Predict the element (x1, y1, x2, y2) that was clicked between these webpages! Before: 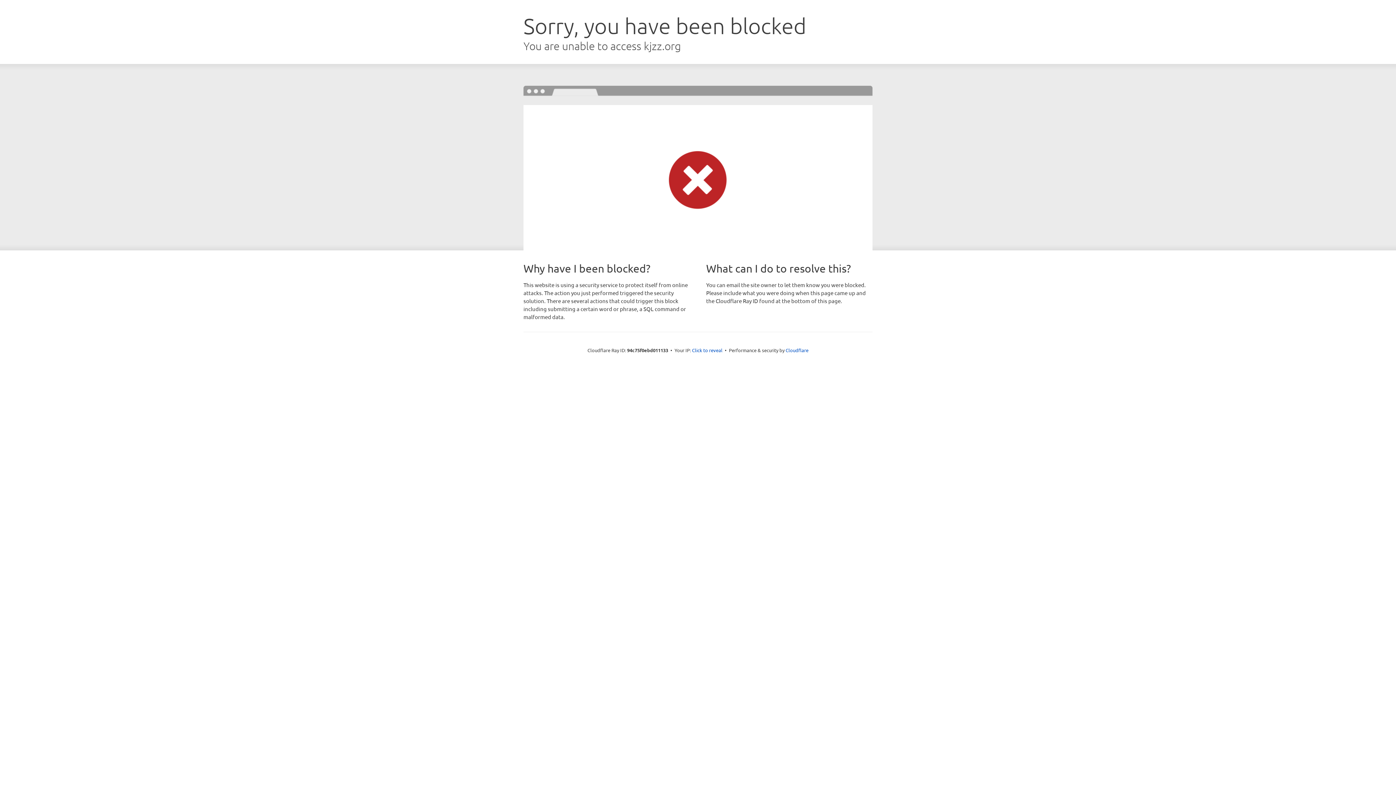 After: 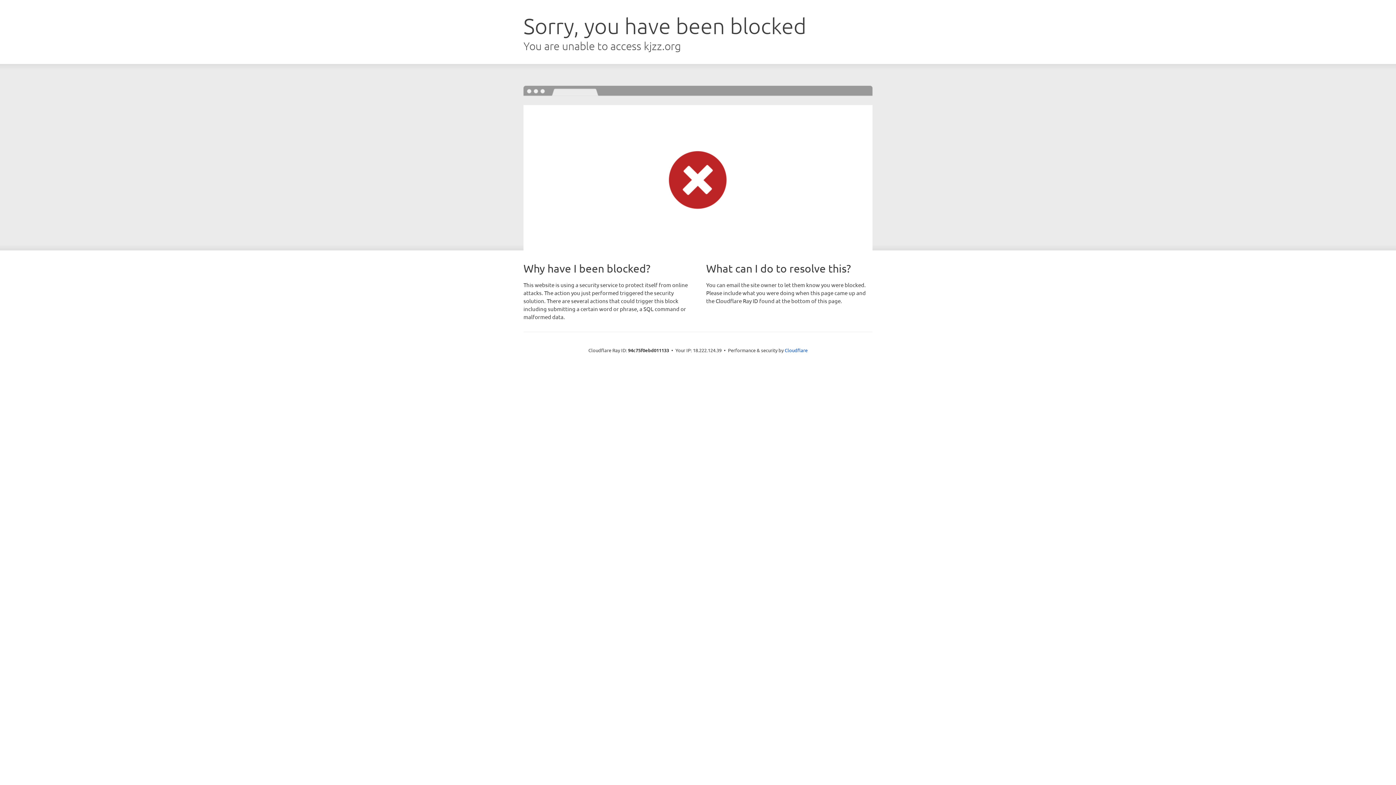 Action: bbox: (692, 346, 722, 353) label: Click to reveal